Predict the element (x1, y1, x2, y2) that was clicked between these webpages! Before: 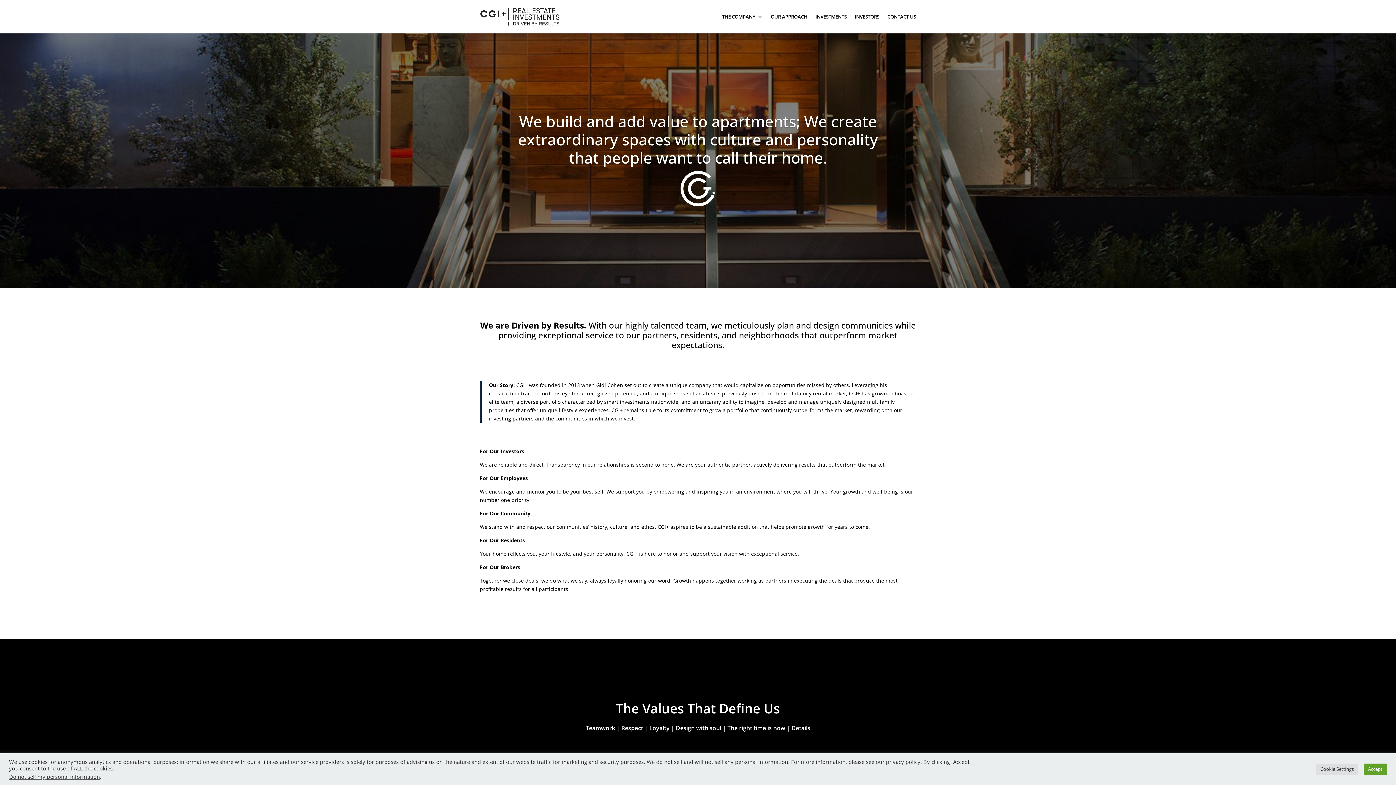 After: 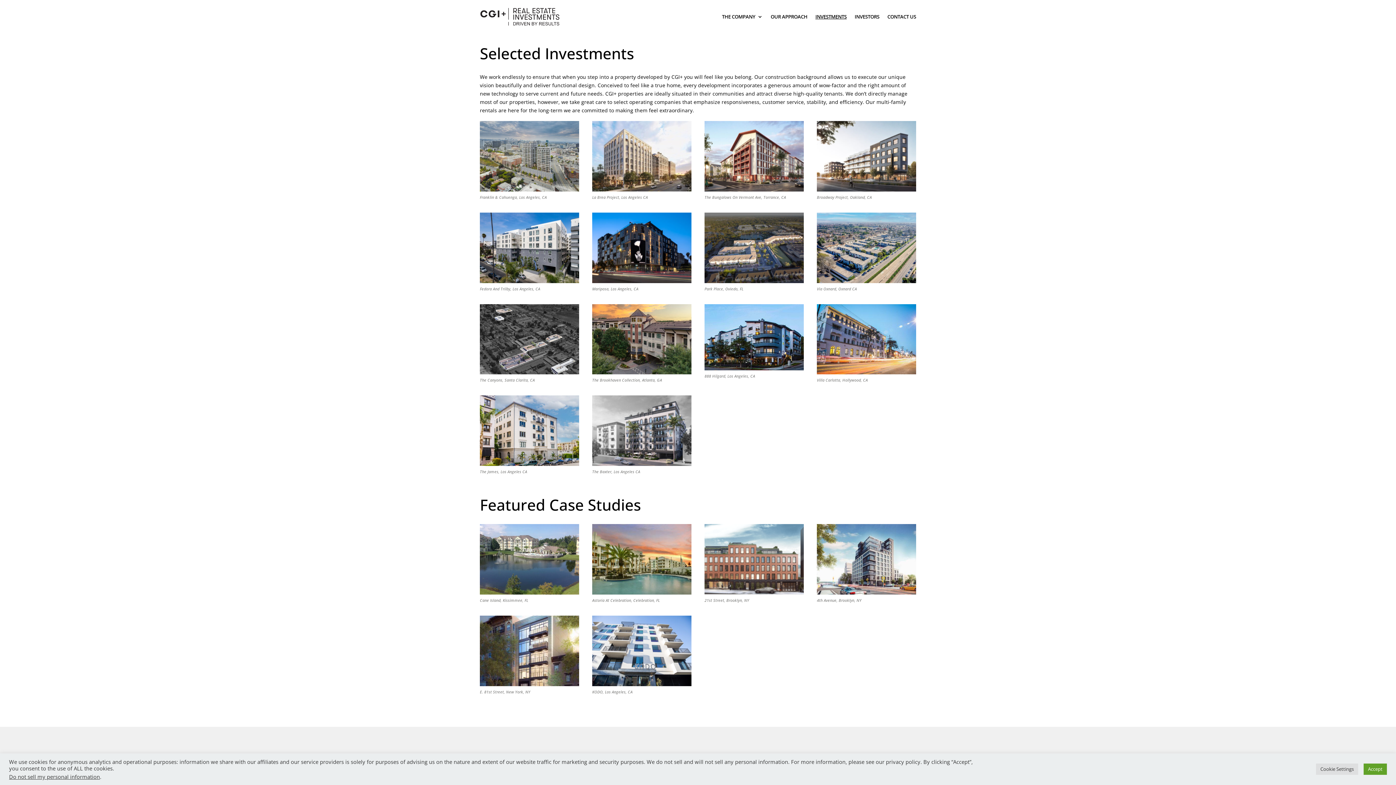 Action: bbox: (815, 0, 846, 33) label: INVESTMENTS